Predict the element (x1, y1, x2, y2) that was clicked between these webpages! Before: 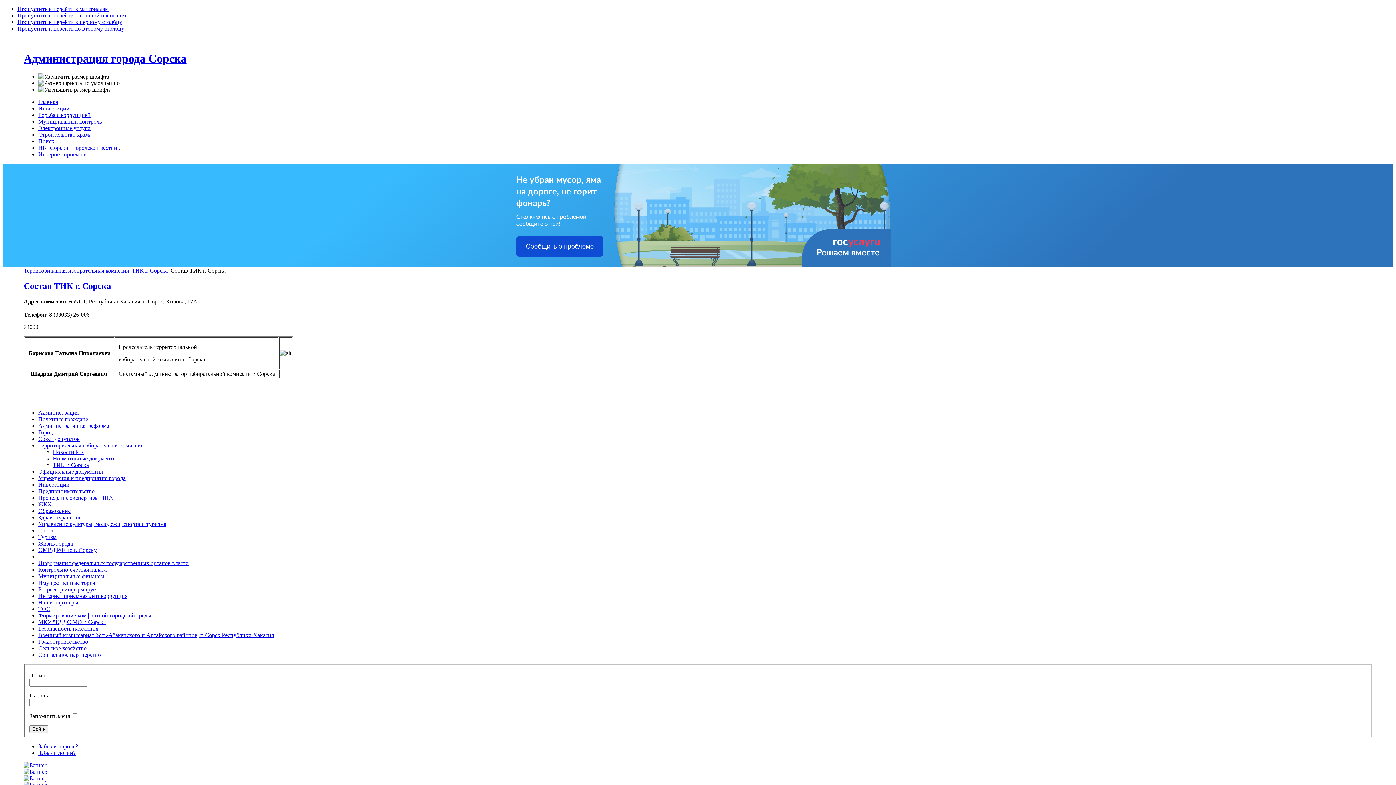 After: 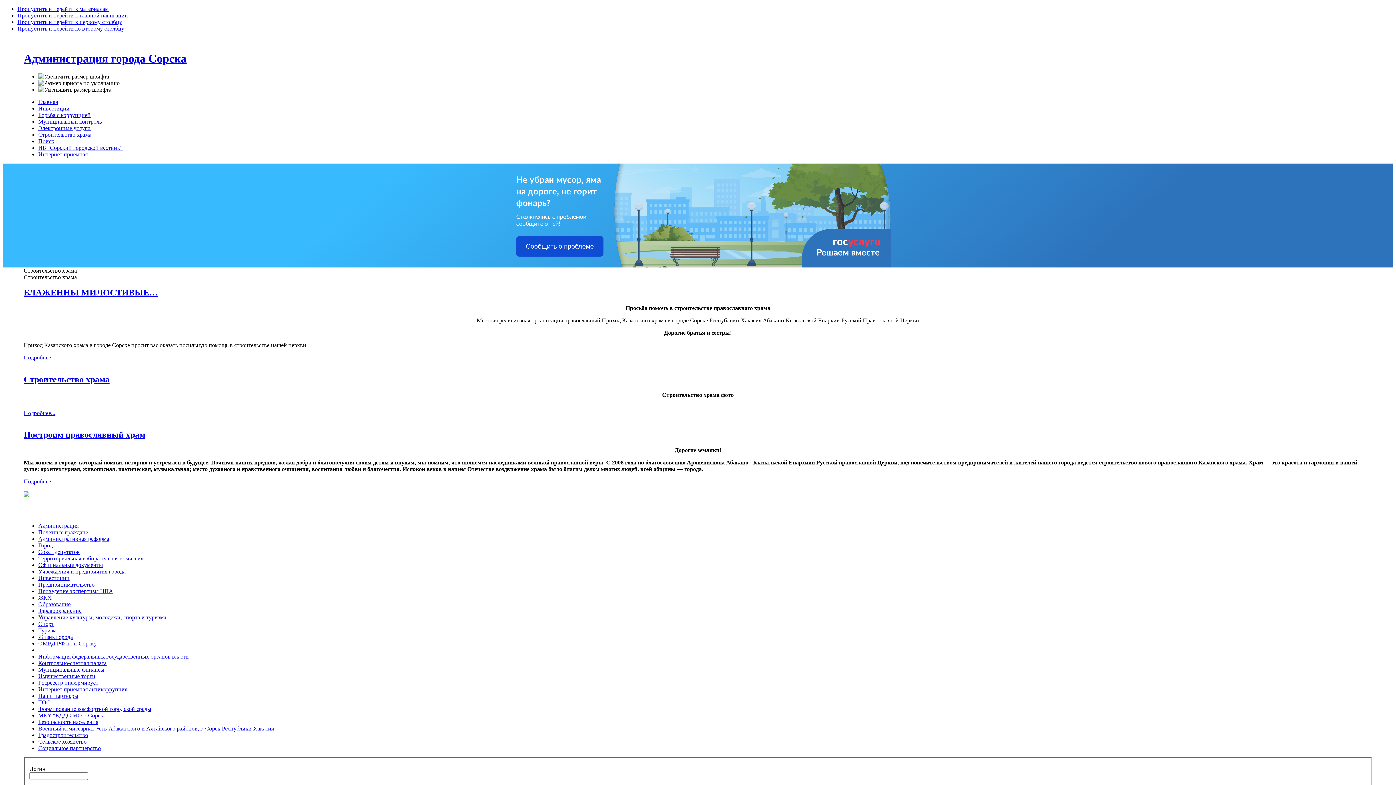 Action: bbox: (38, 131, 91, 137) label: Строительство храма